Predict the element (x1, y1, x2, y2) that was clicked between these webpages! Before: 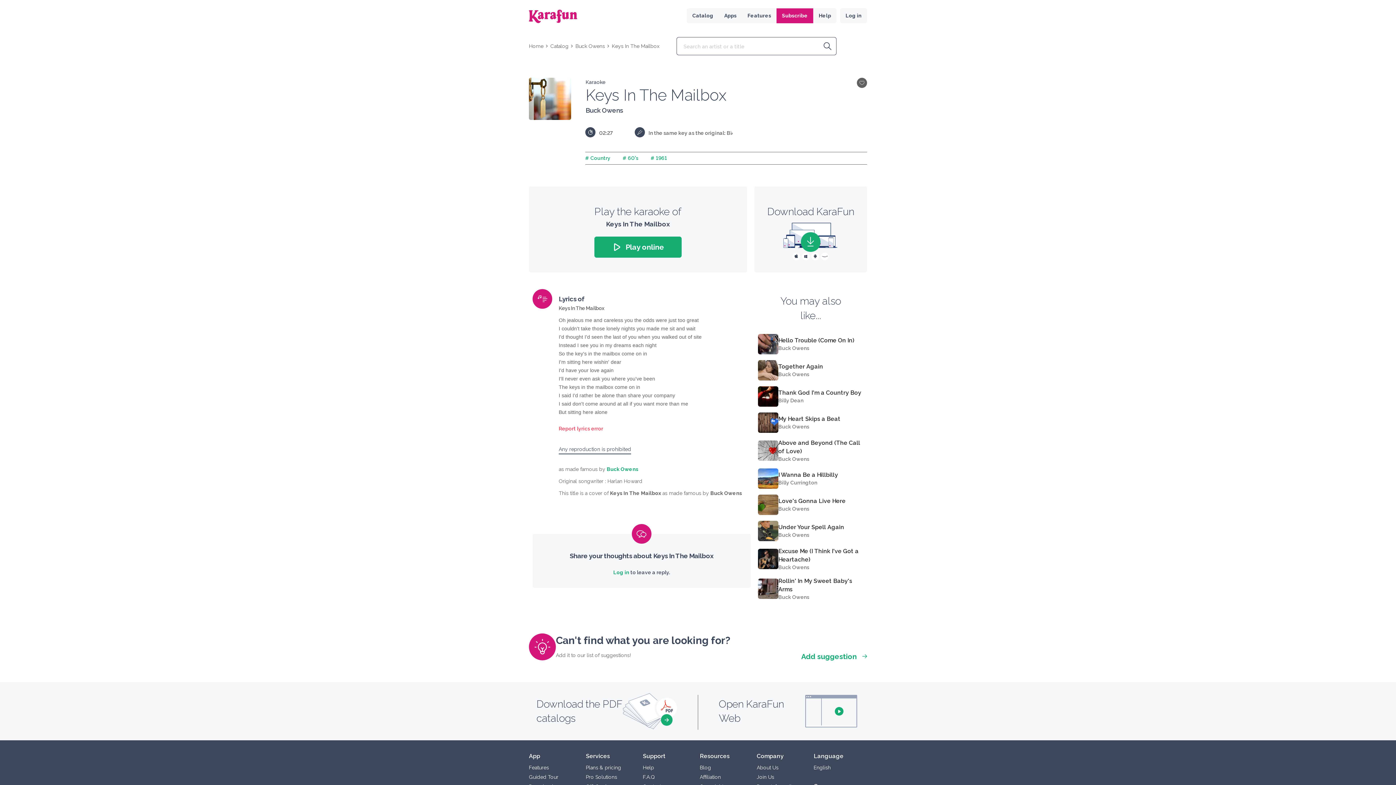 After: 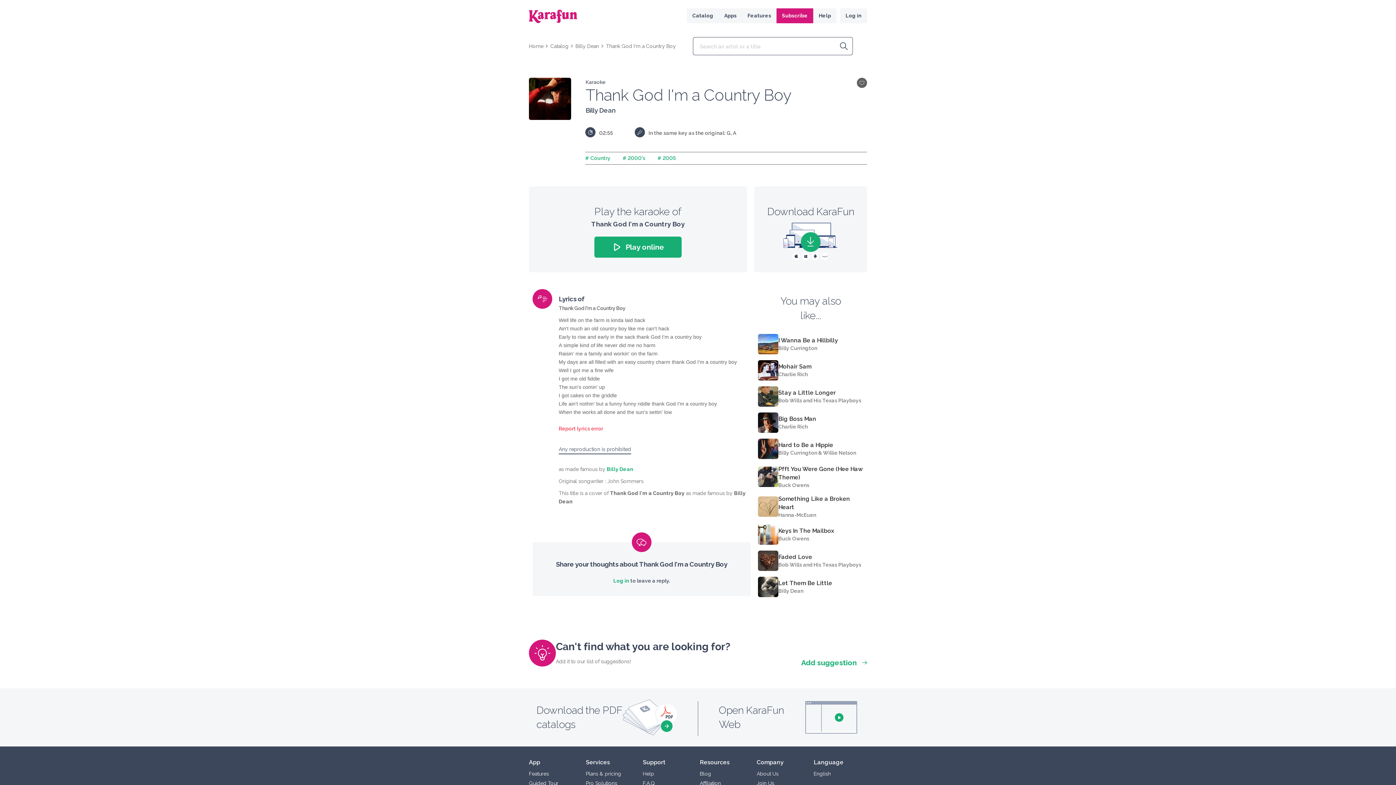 Action: bbox: (758, 386, 778, 406)